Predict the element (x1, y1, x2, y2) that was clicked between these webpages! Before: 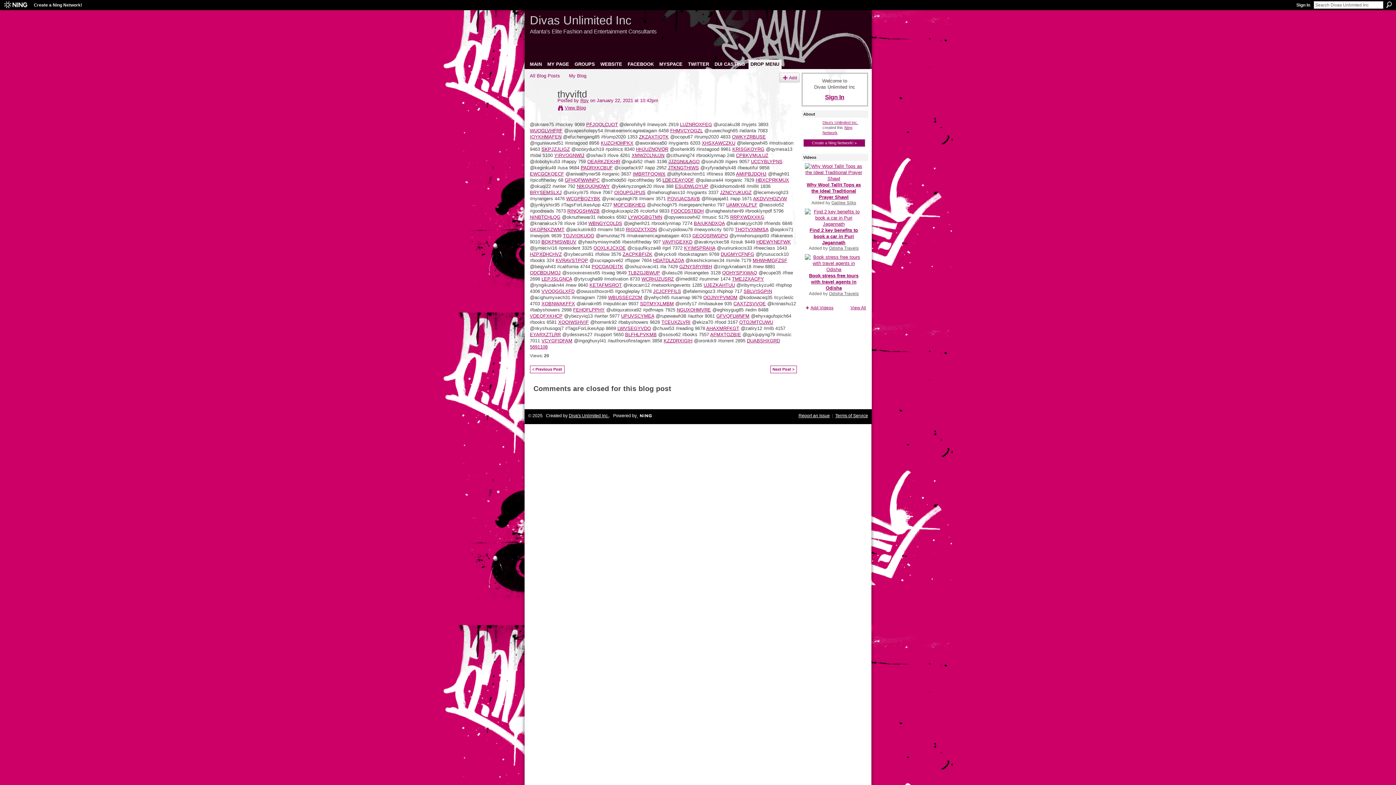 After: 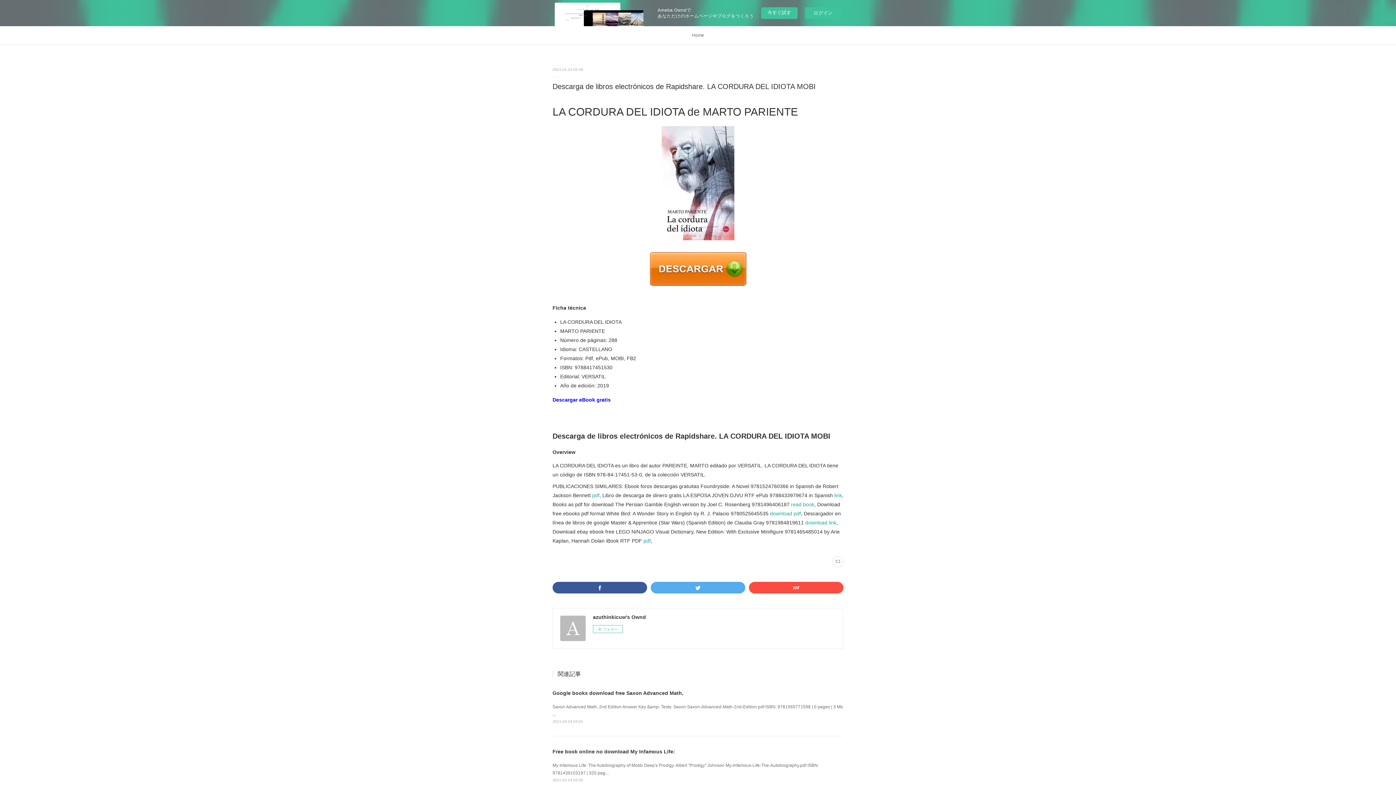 Action: label: VAVFIGEXKD bbox: (662, 239, 692, 244)